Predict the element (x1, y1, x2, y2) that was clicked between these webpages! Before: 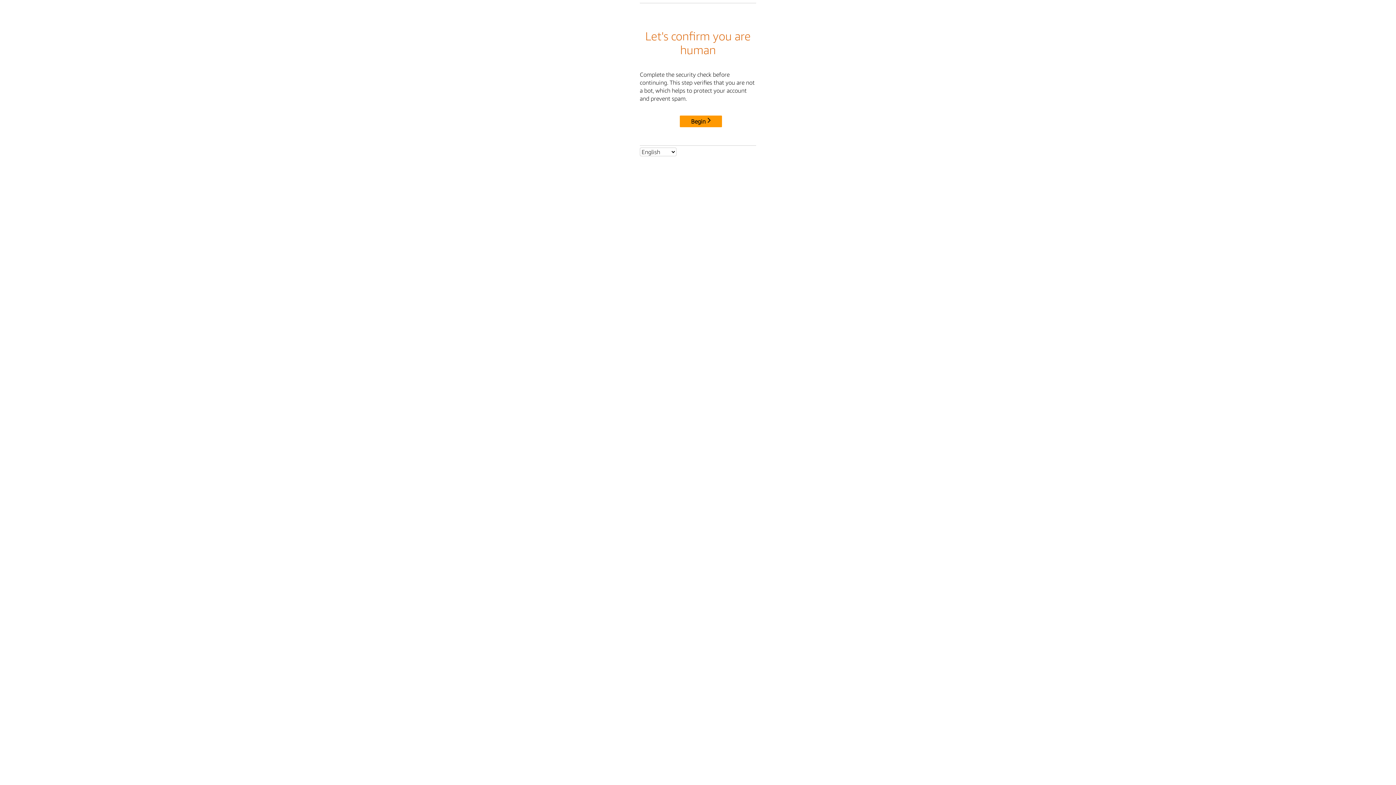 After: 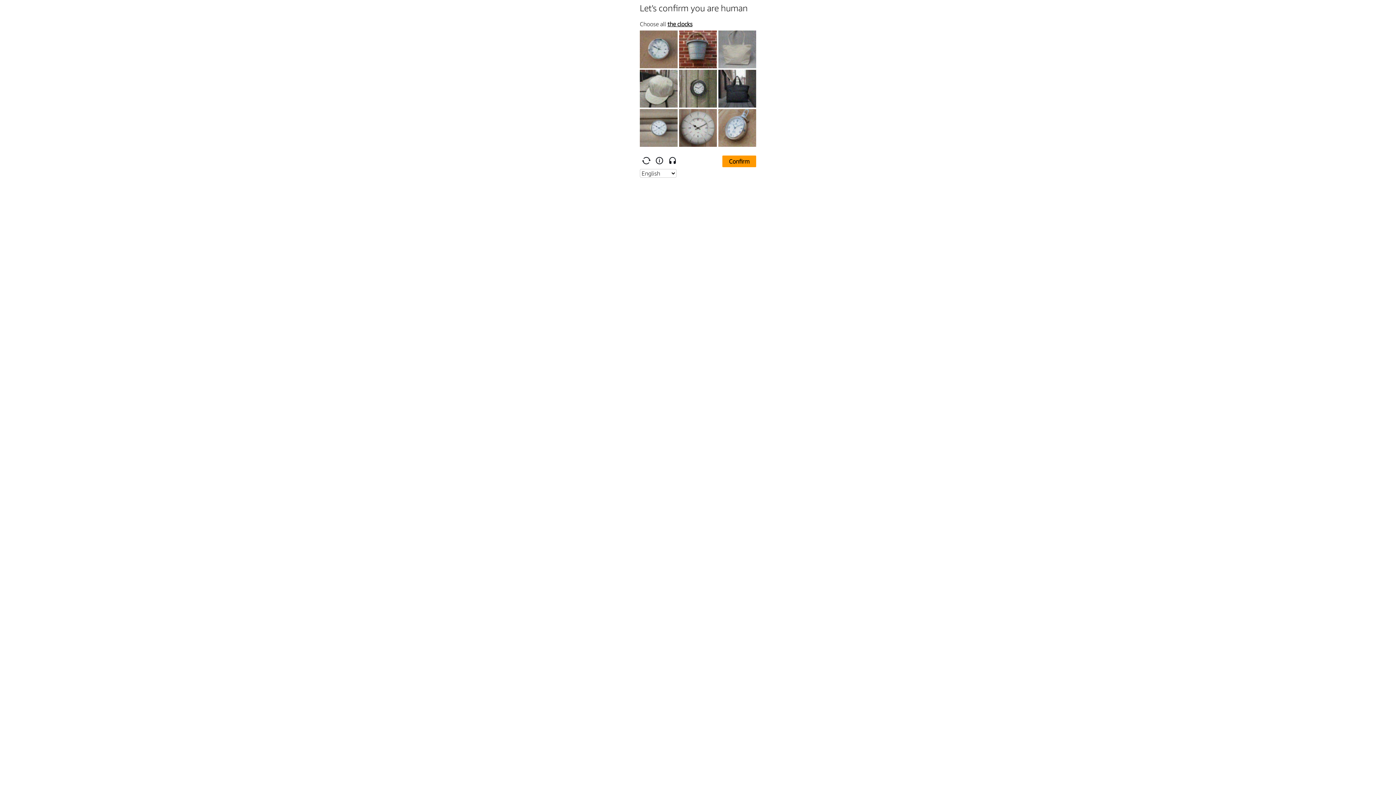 Action: label: Begin bbox: (680, 115, 722, 127)